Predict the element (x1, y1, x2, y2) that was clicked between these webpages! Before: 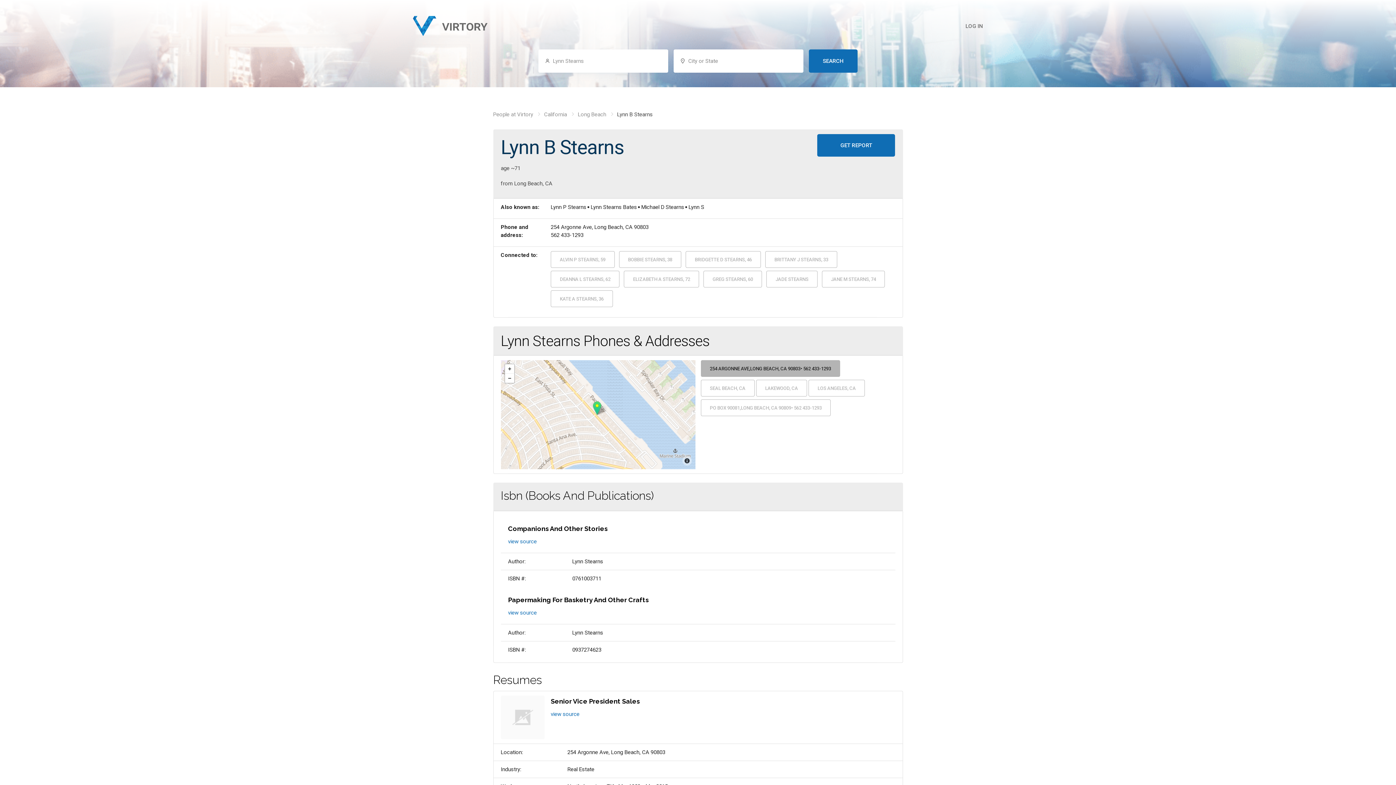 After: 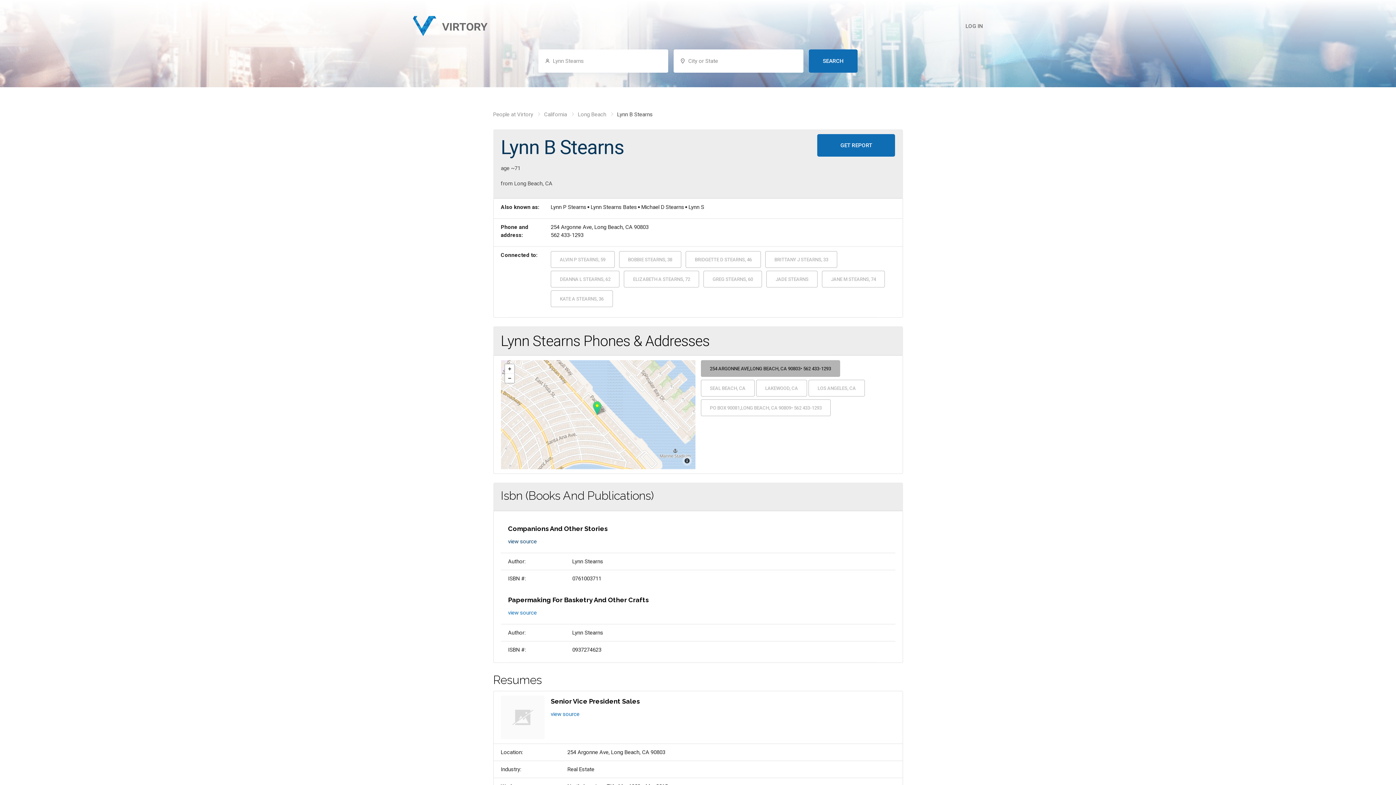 Action: bbox: (508, 537, 536, 545) label: view source